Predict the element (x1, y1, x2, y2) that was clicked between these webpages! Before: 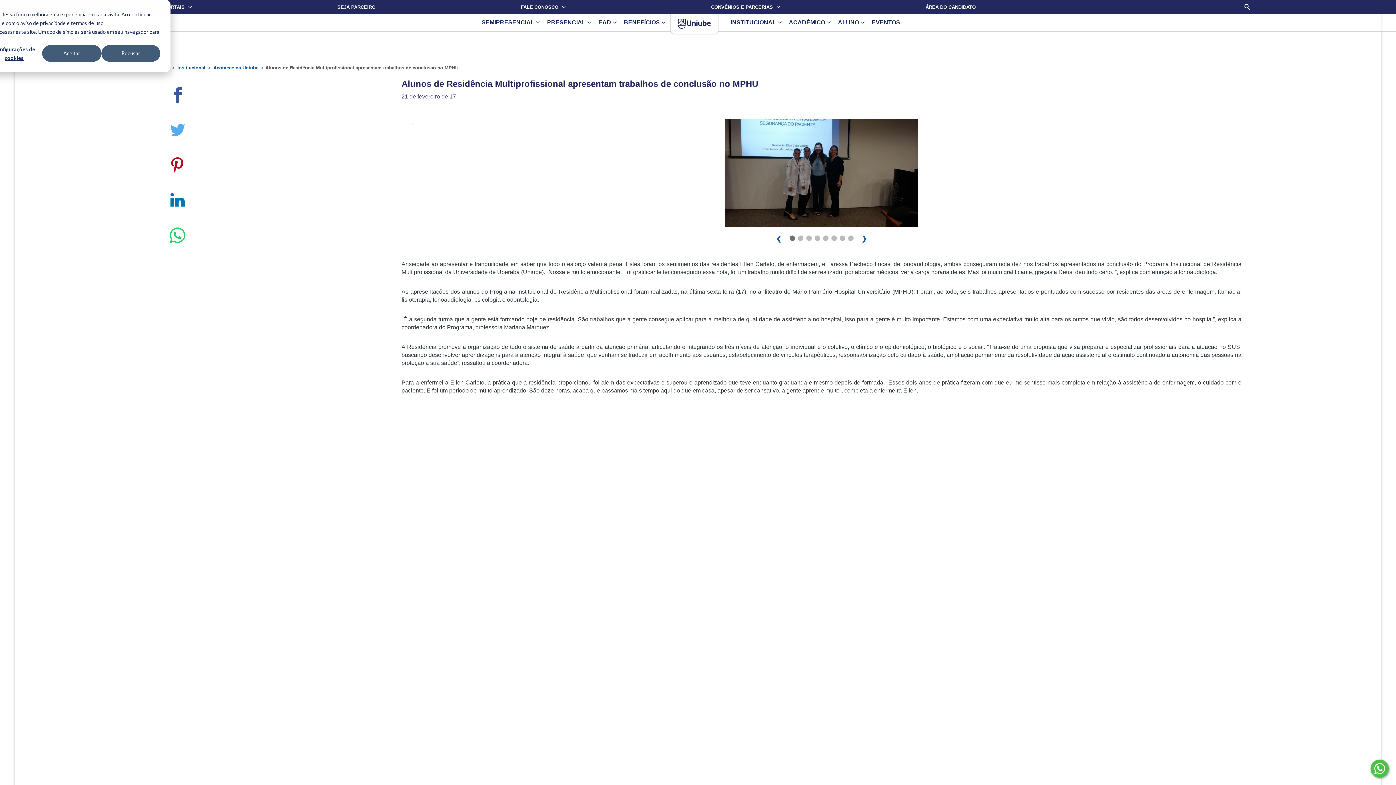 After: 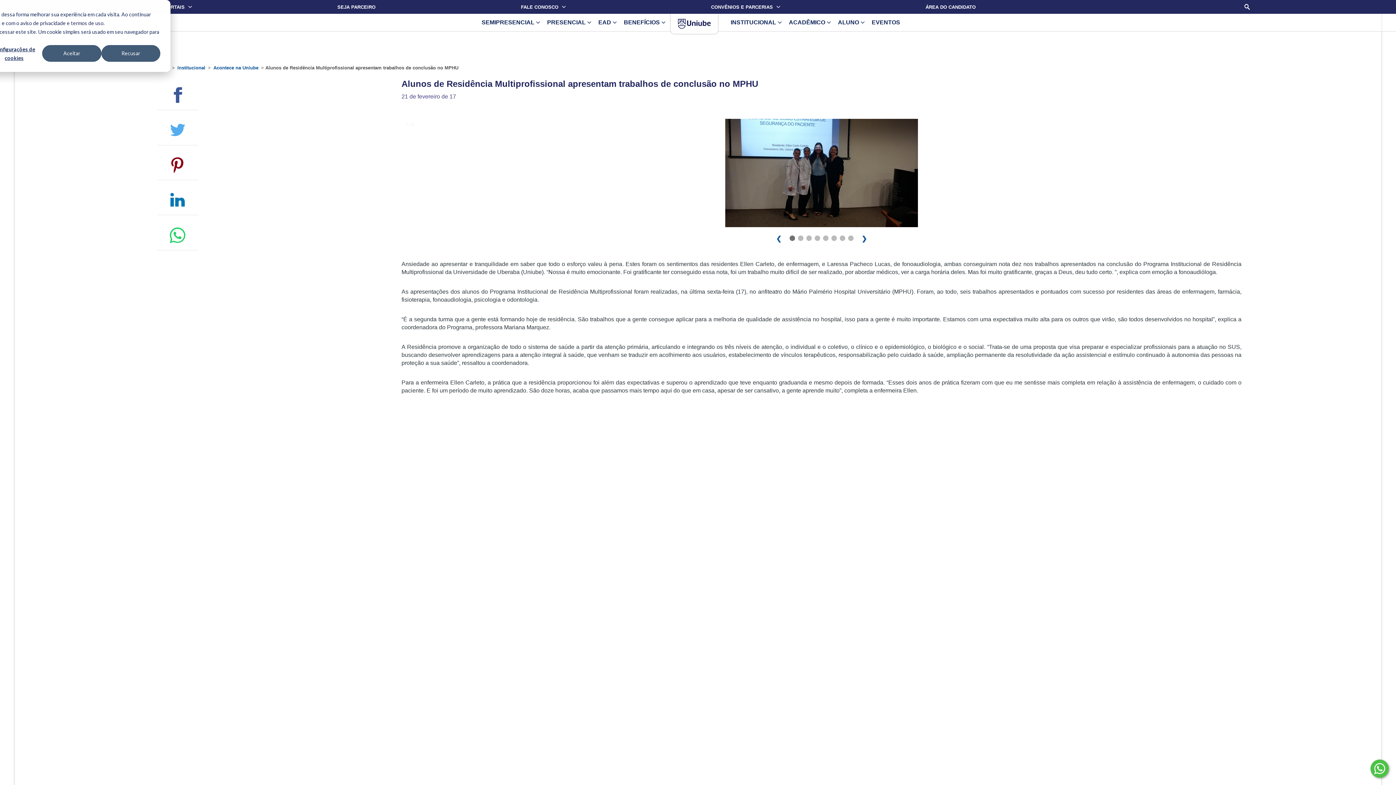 Action: bbox: (157, 150, 198, 180)